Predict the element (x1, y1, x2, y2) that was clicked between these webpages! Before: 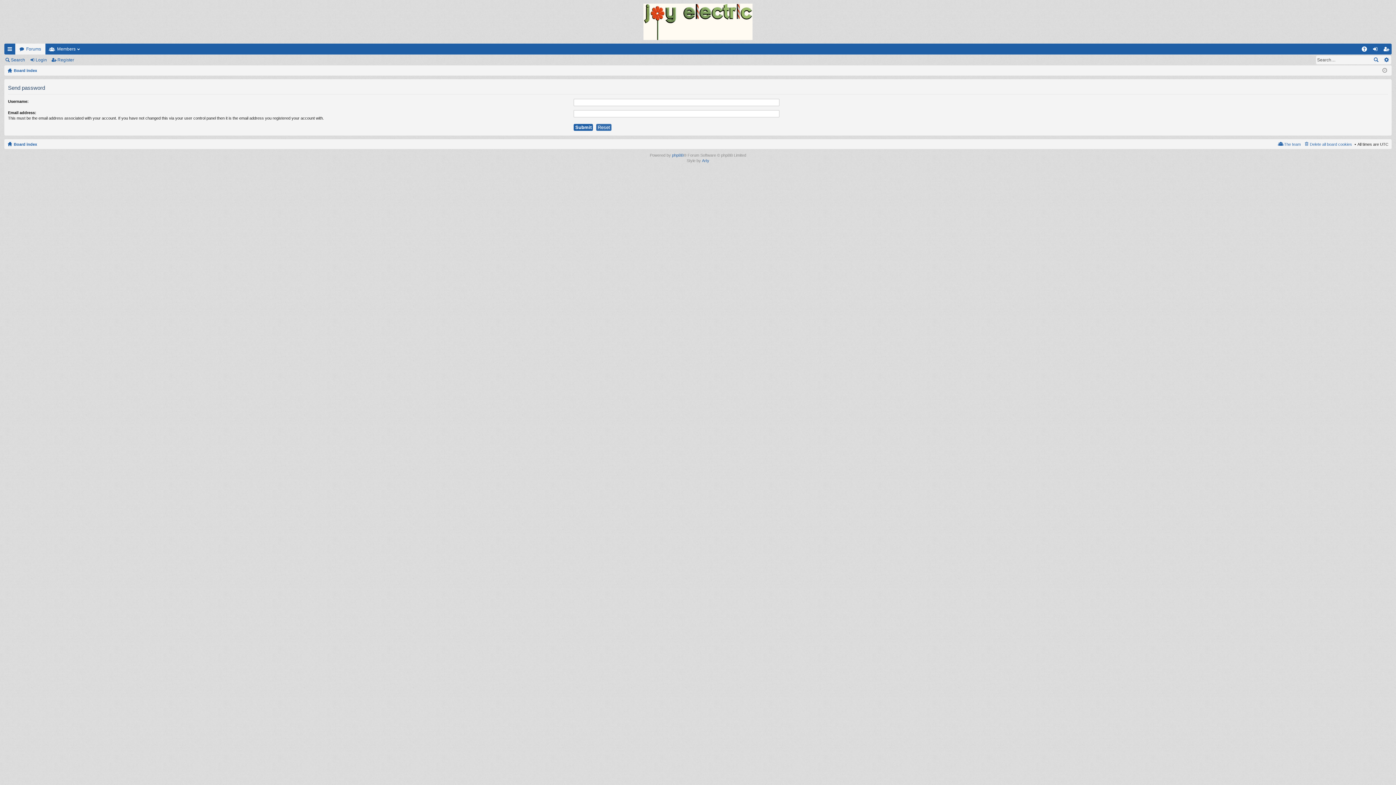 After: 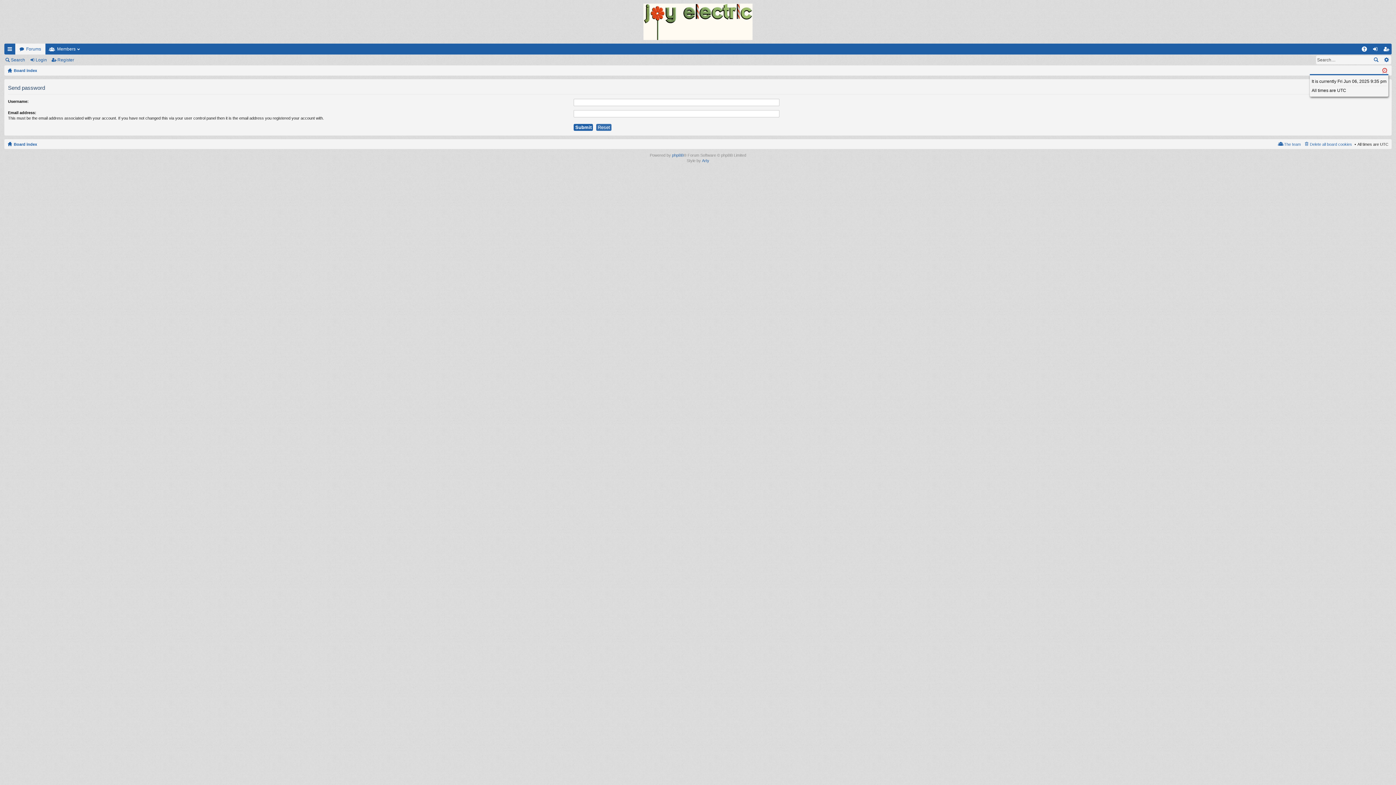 Action: bbox: (1382, 68, 1387, 72)